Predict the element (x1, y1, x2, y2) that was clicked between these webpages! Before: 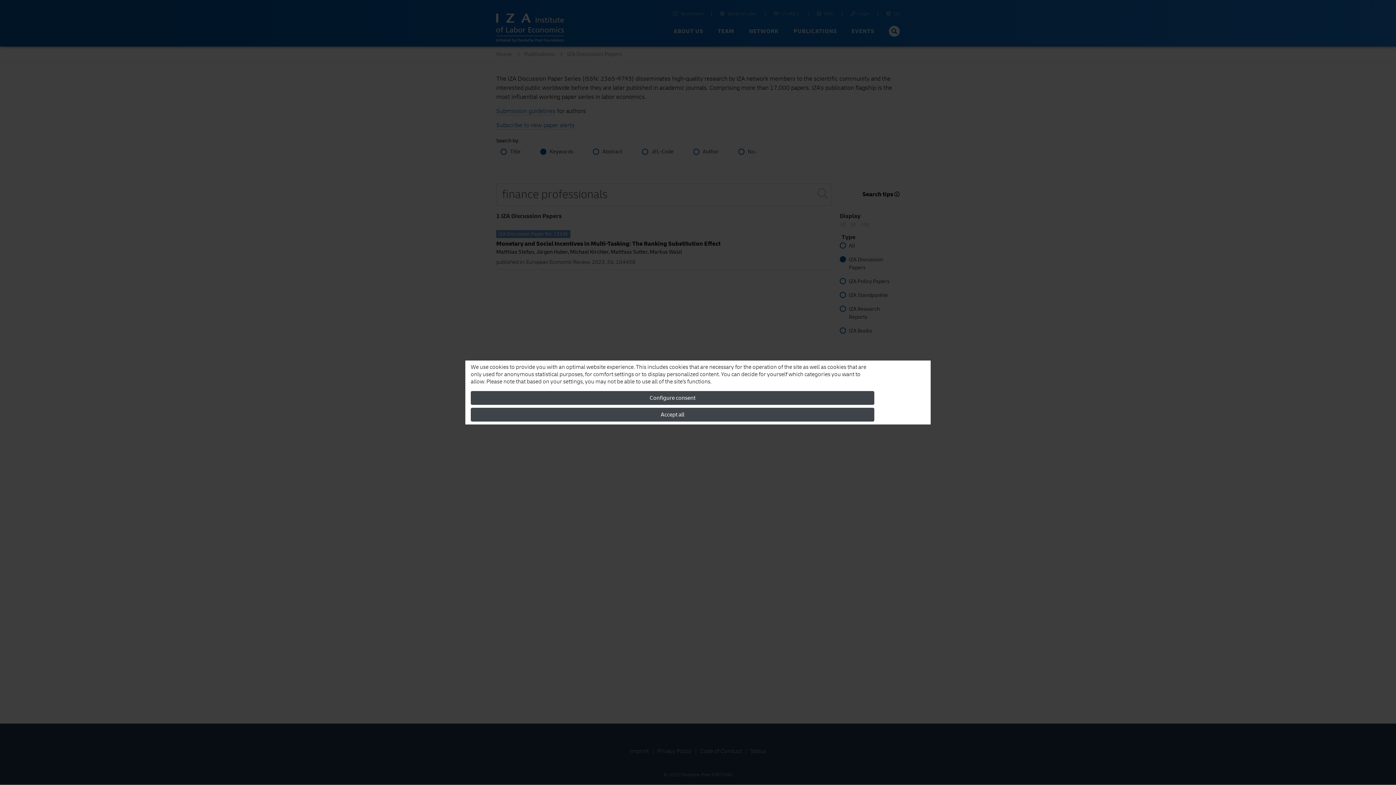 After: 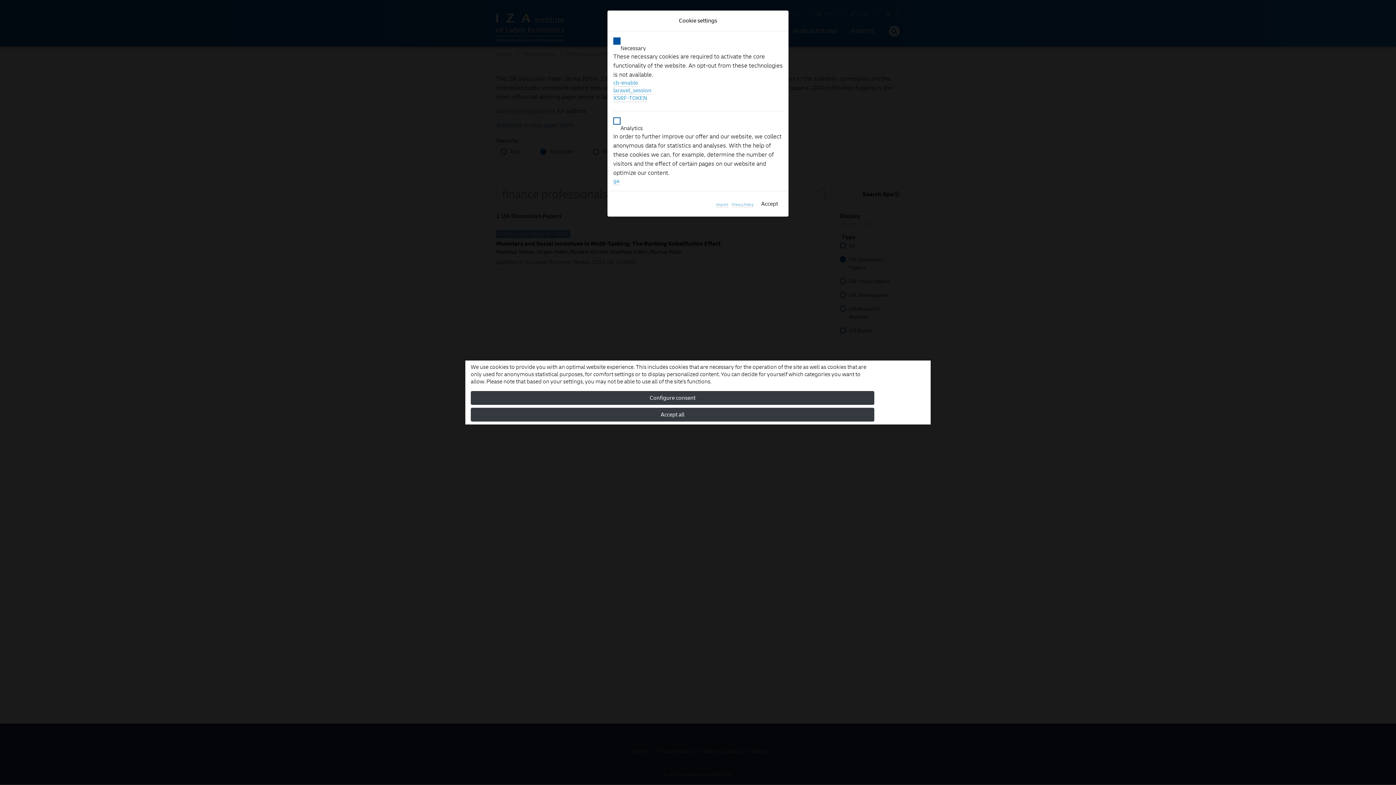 Action: label: Configure consent bbox: (470, 391, 874, 405)